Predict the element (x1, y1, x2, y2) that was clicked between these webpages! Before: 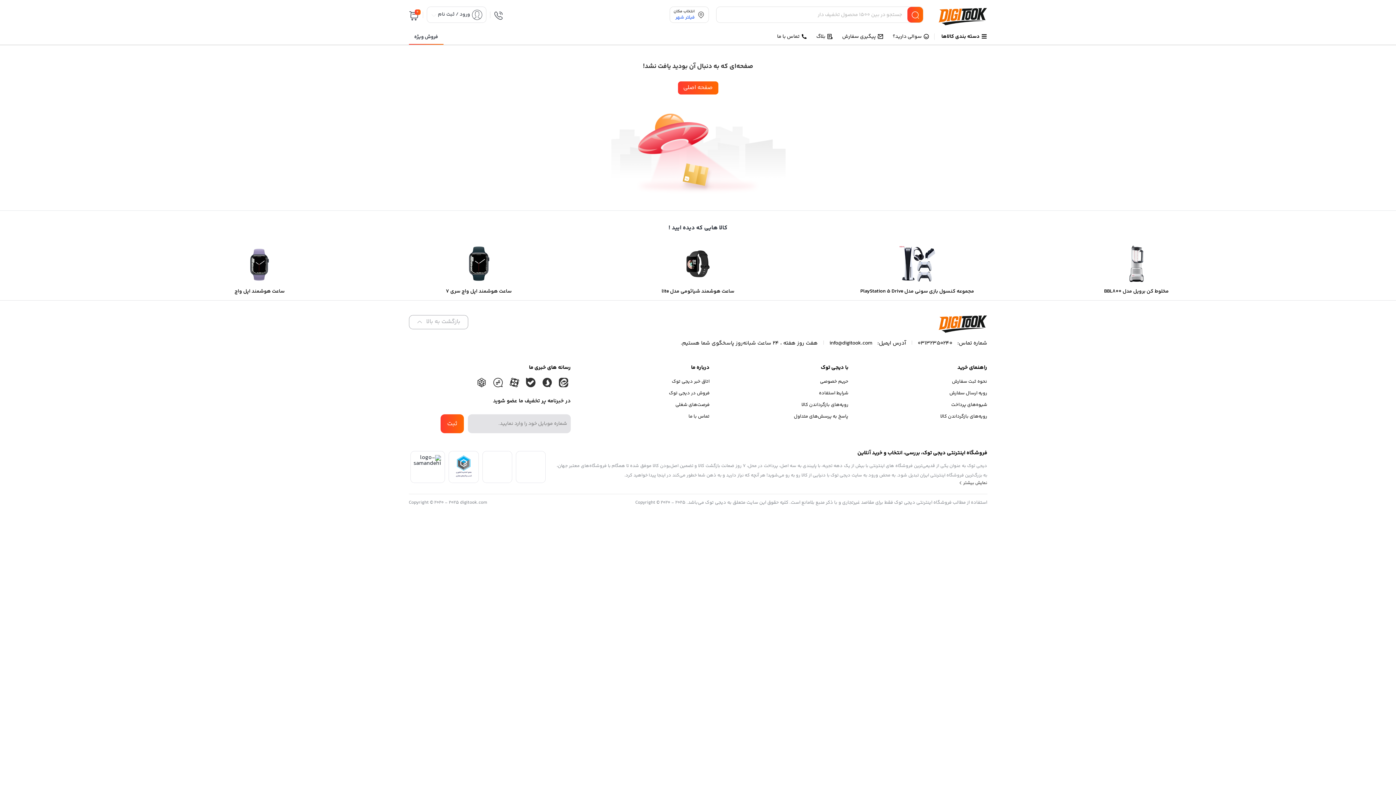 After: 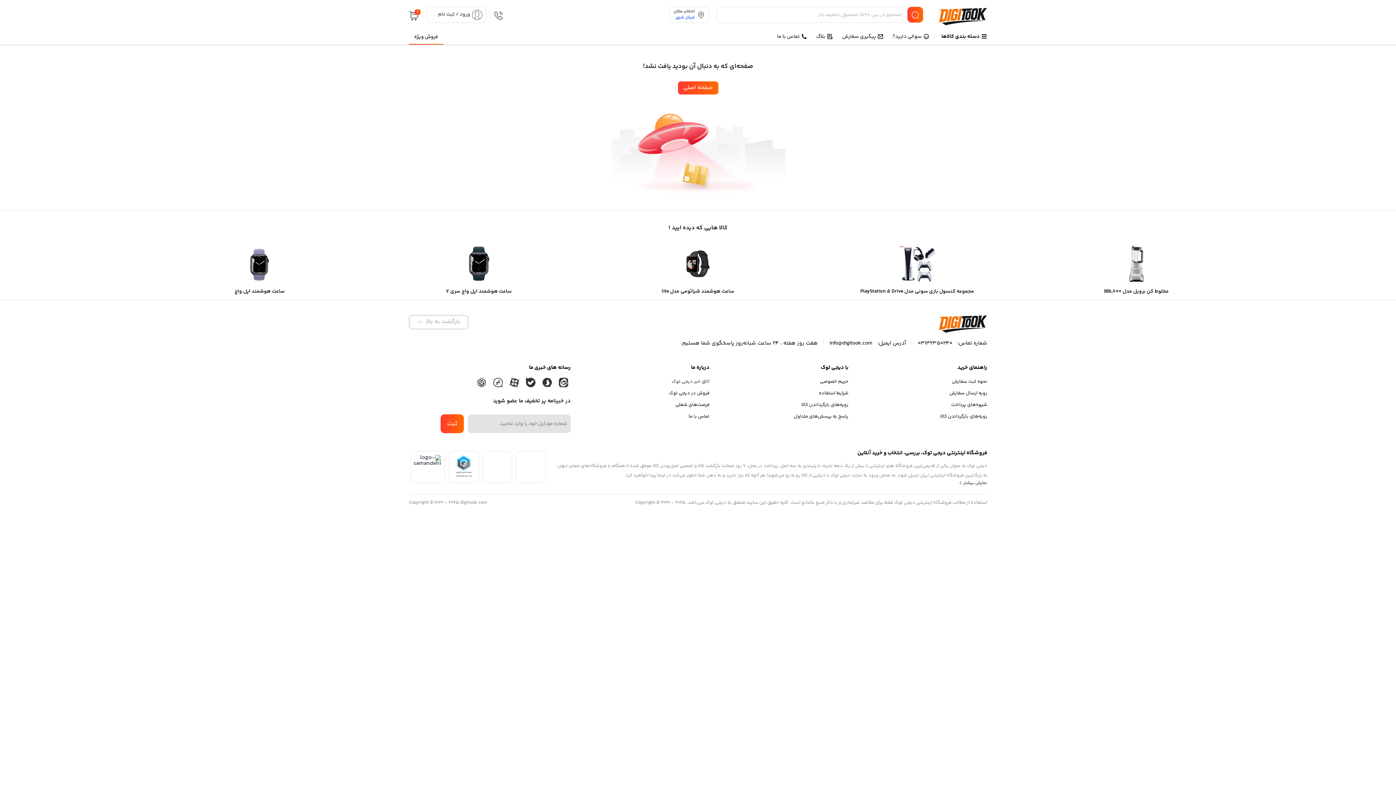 Action: bbox: (671, 378, 709, 385) label: اتاق خبر دیجی توک